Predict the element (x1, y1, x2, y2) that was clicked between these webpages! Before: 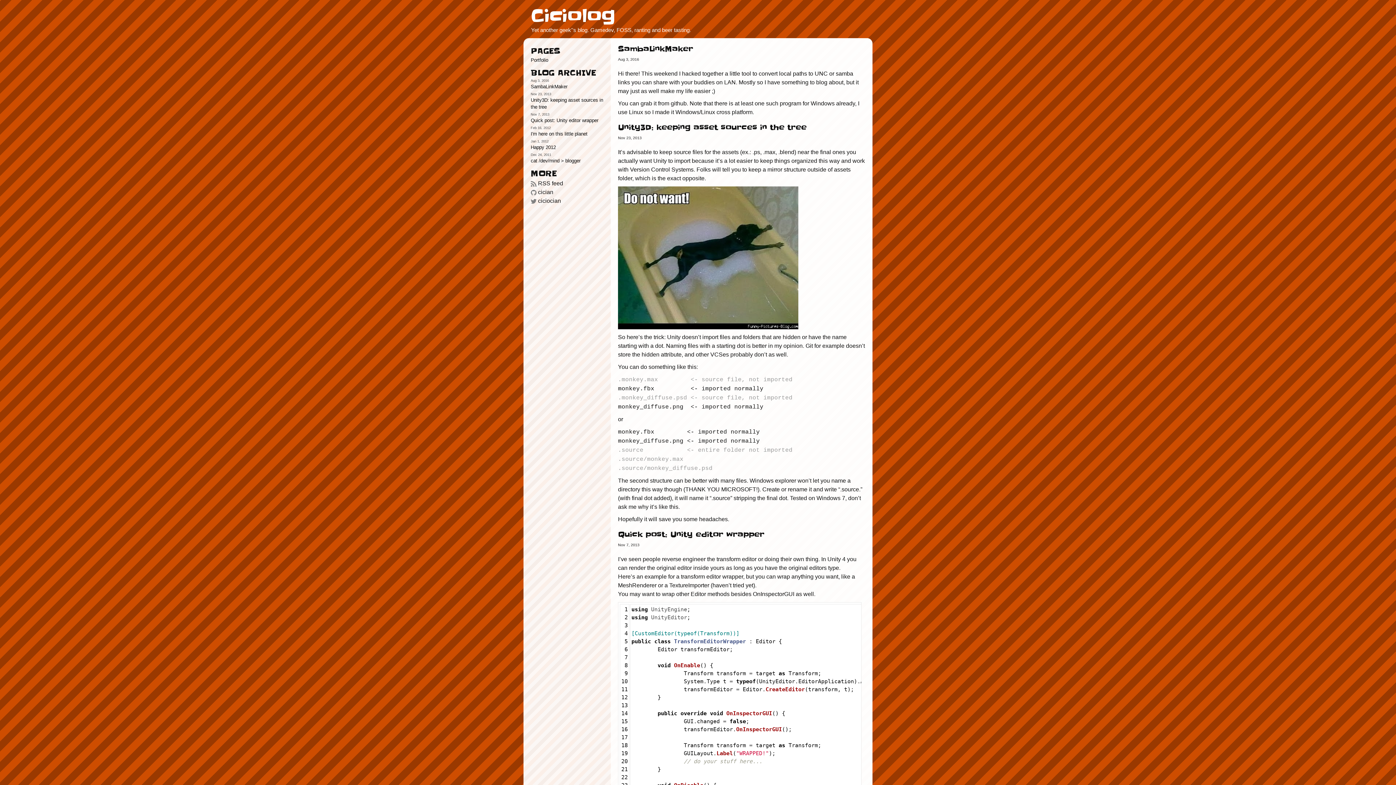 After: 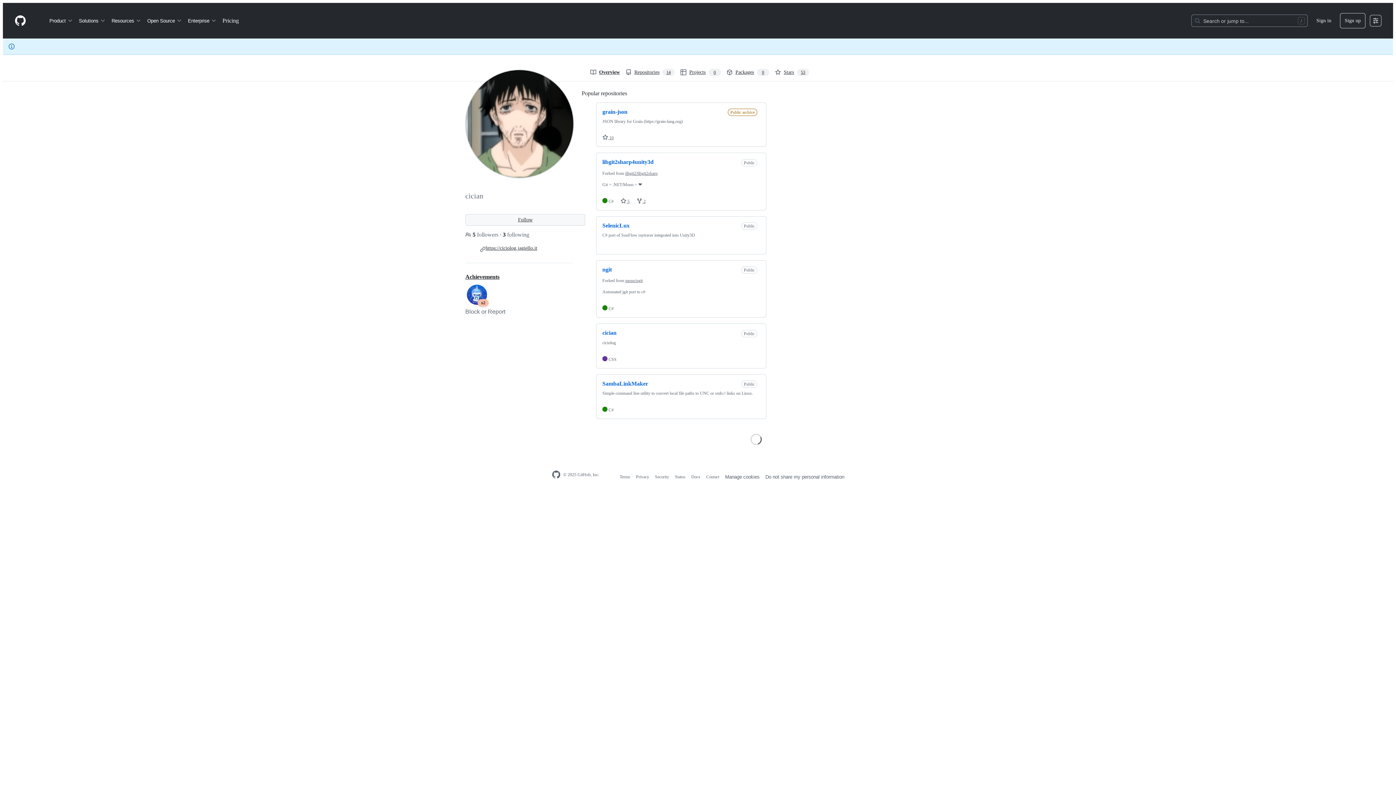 Action: bbox: (530, 189, 553, 195) label:  cician